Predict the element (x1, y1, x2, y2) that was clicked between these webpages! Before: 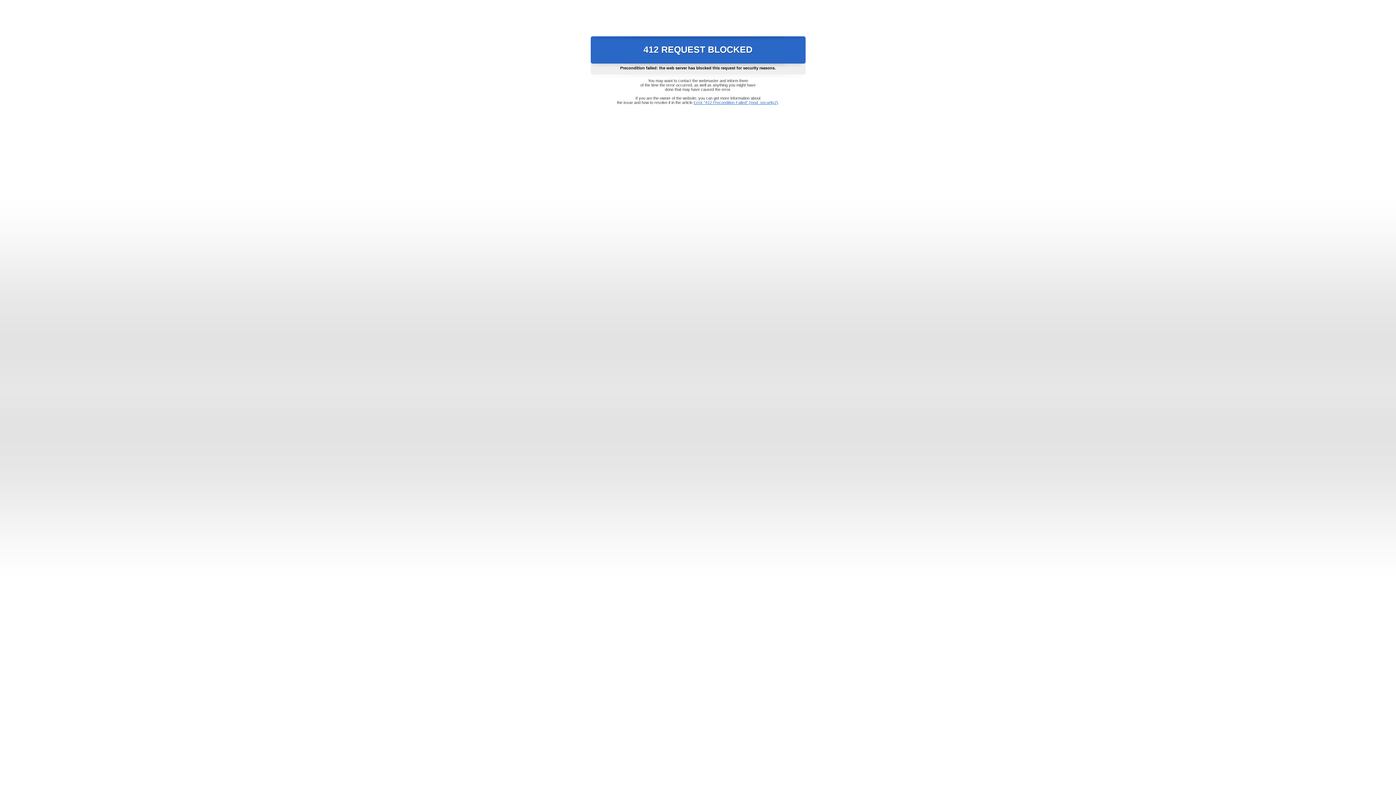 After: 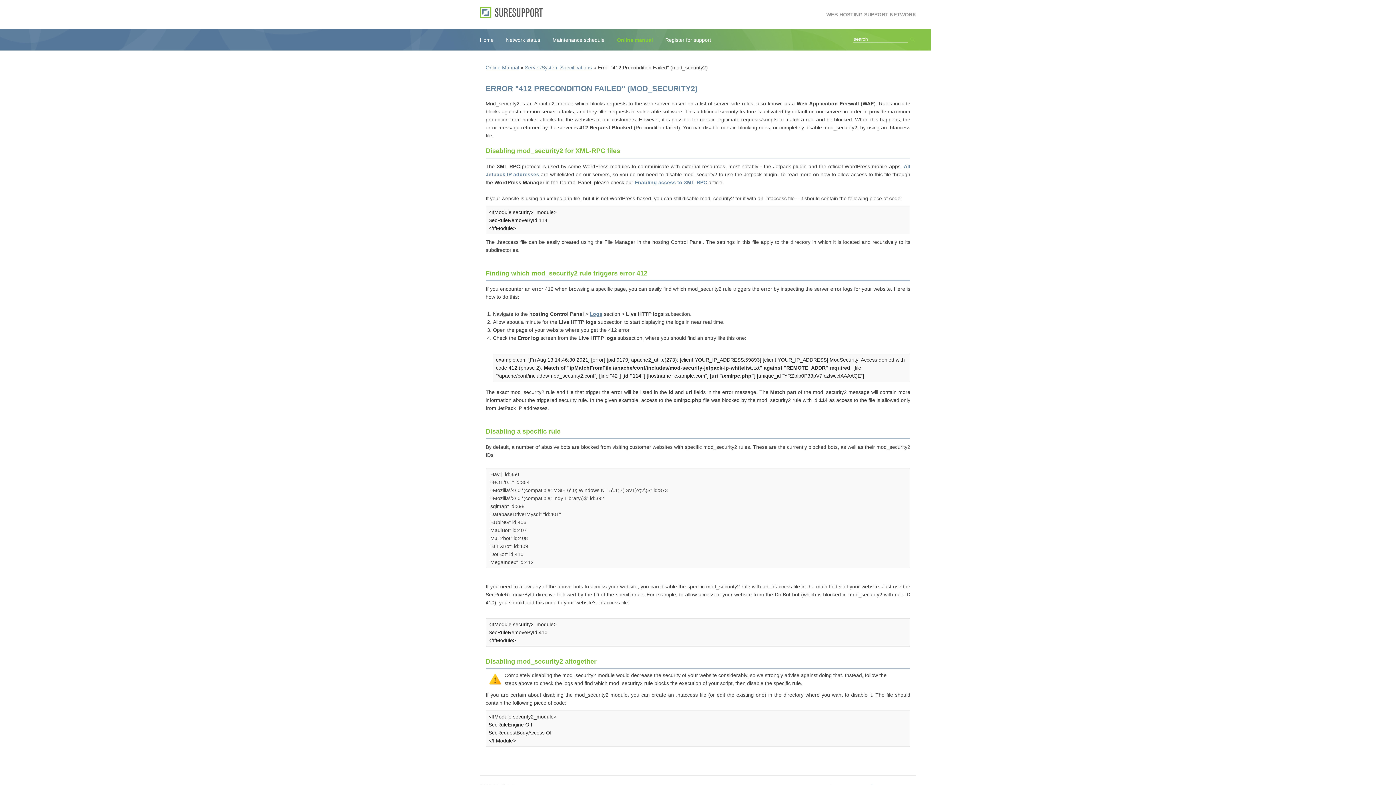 Action: bbox: (693, 100, 778, 104) label: Error "412 Precondition Failed" (mod_security2)